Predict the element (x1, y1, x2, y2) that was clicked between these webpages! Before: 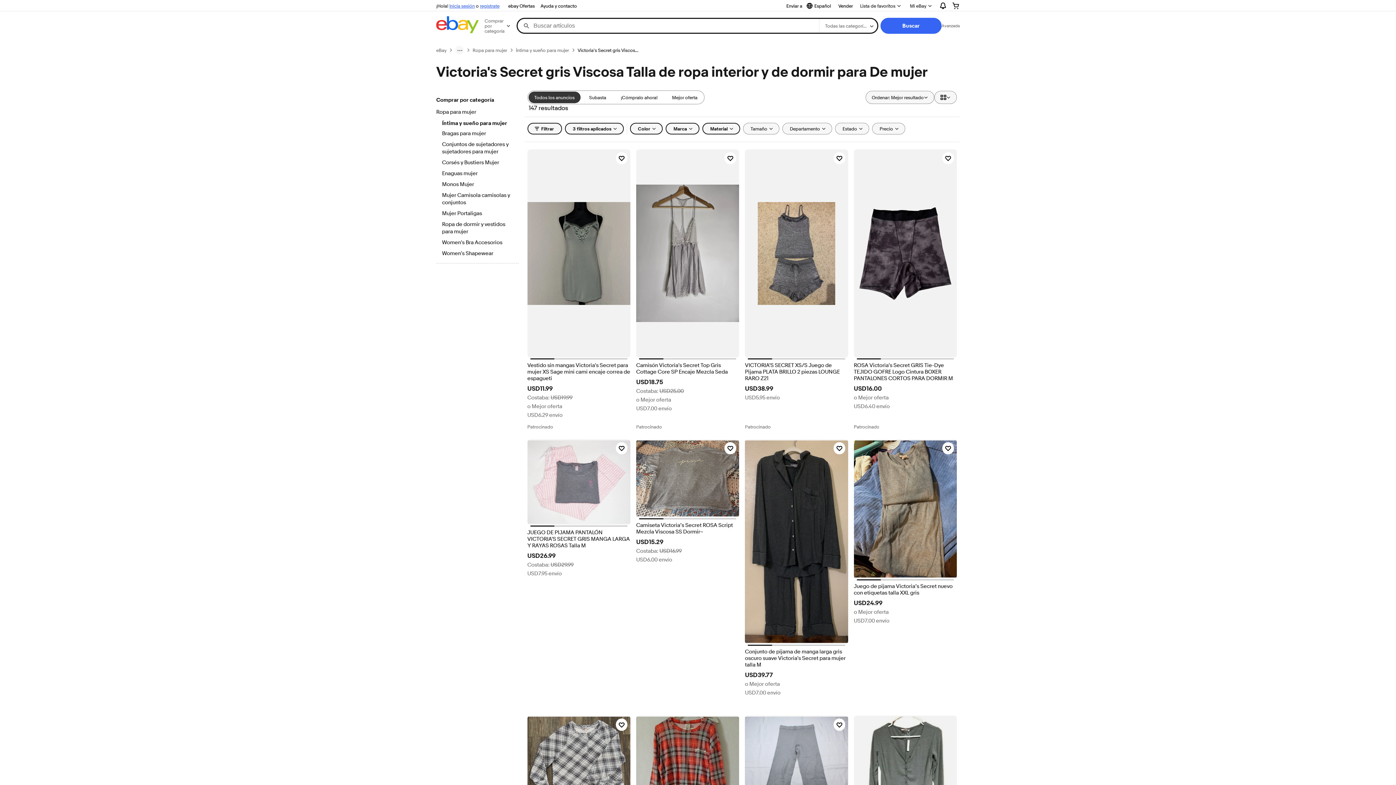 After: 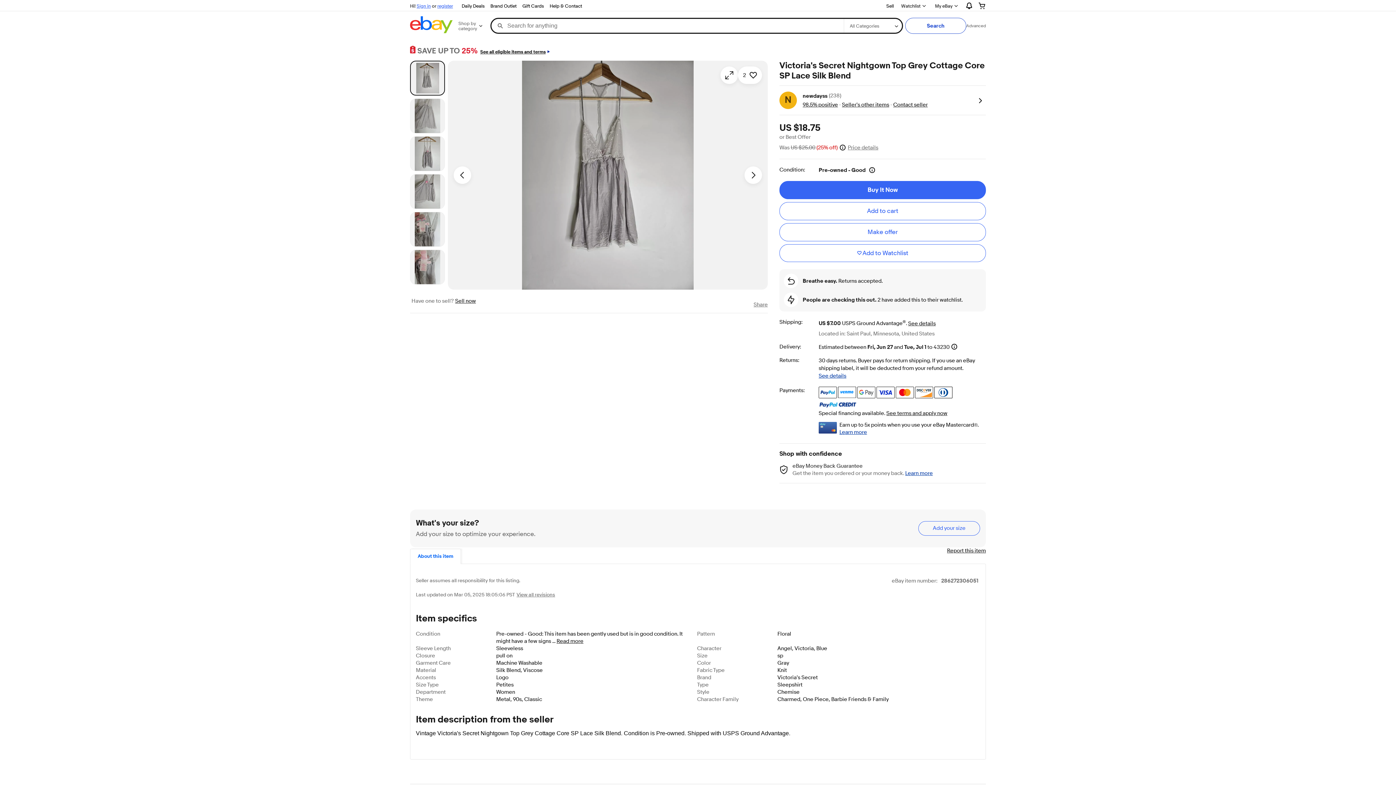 Action: bbox: (636, 362, 739, 375) label: Camisón Victoria's Secret Top Gris Cottage Core SP Encaje Mezcla Seda